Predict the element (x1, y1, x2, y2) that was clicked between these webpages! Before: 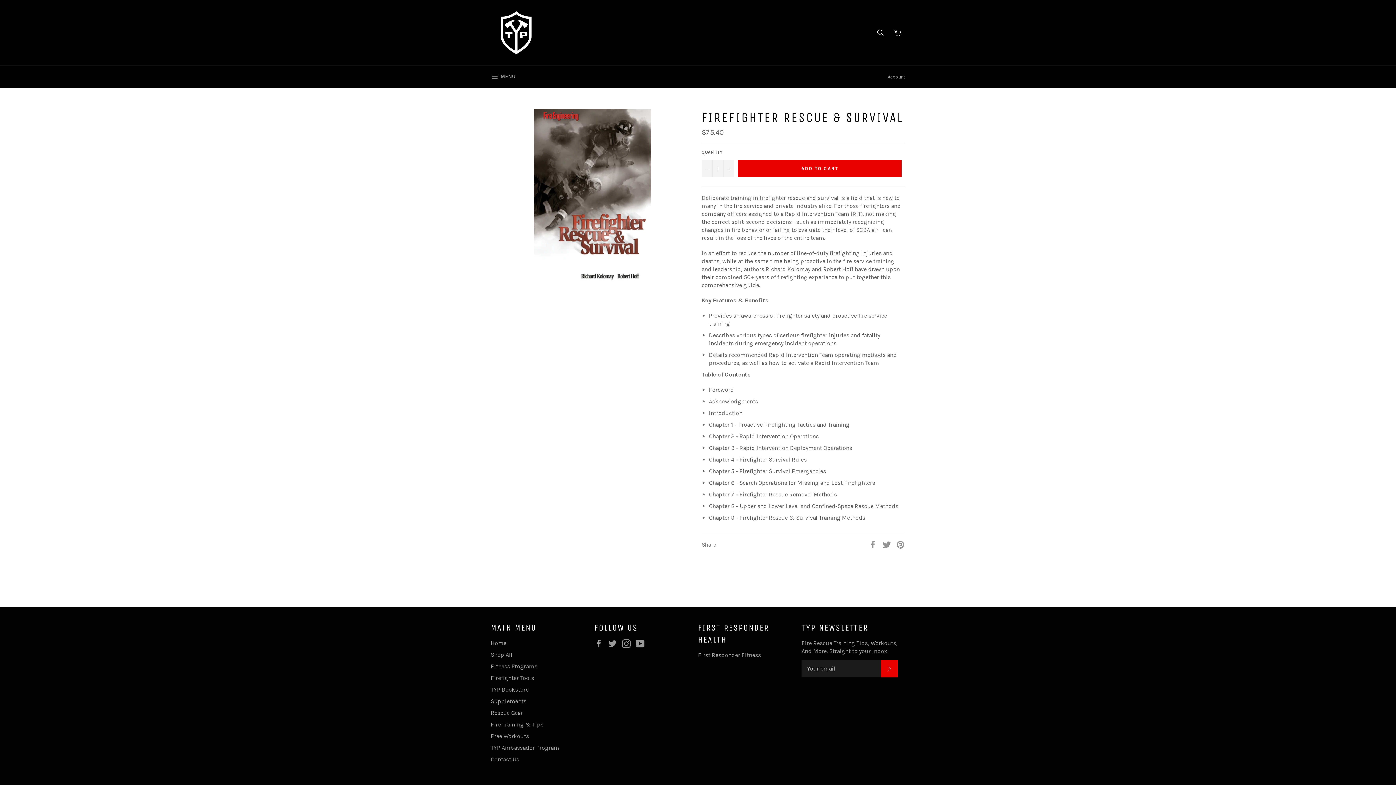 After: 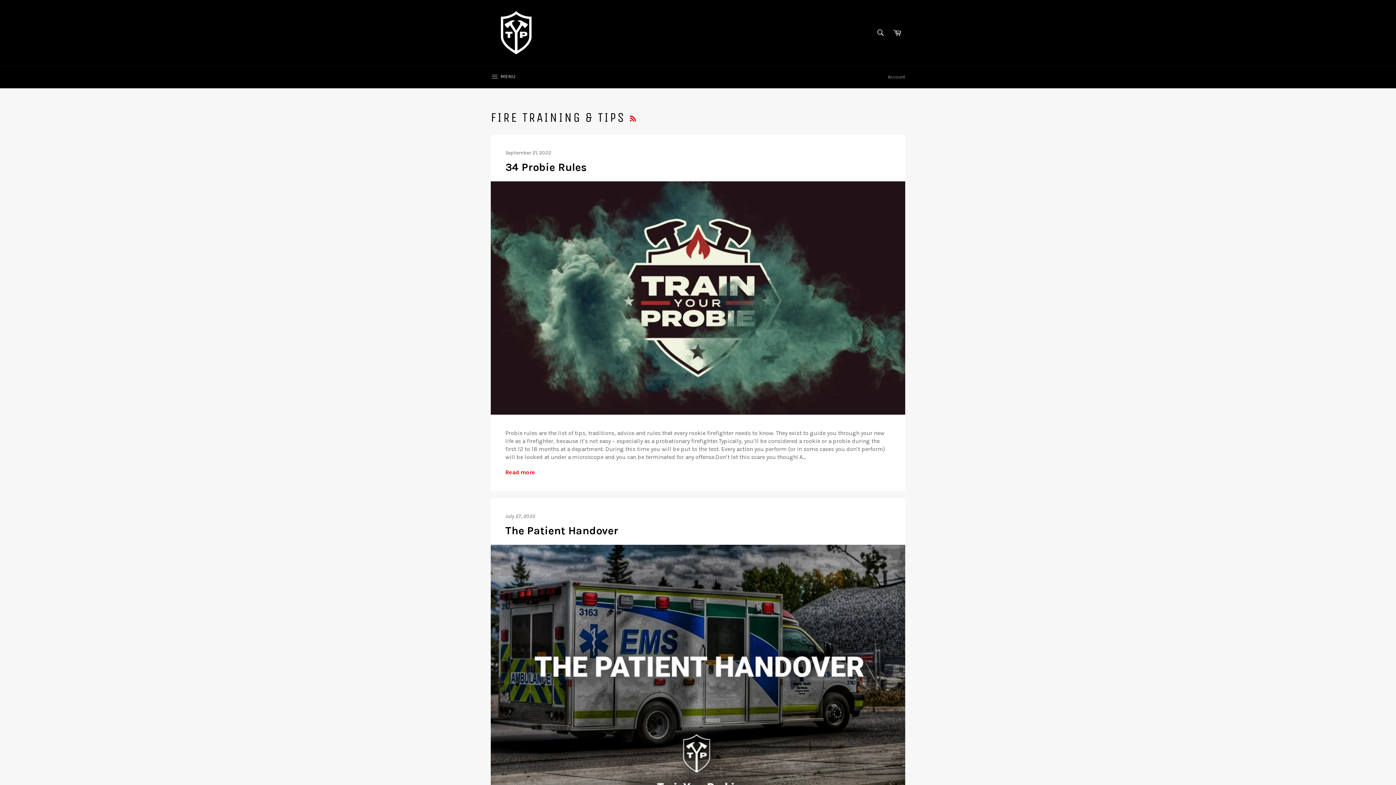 Action: label: Fire Training & Tips bbox: (490, 721, 543, 728)